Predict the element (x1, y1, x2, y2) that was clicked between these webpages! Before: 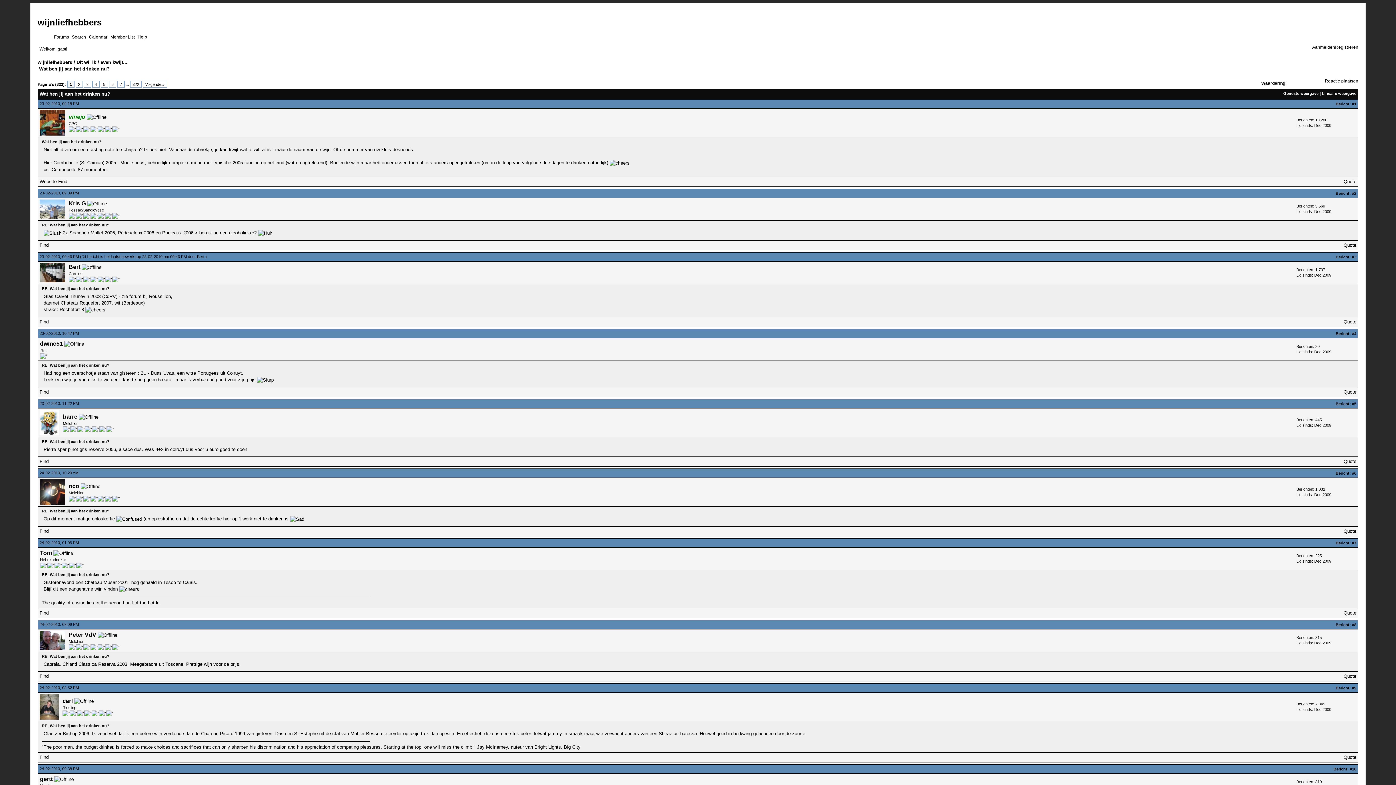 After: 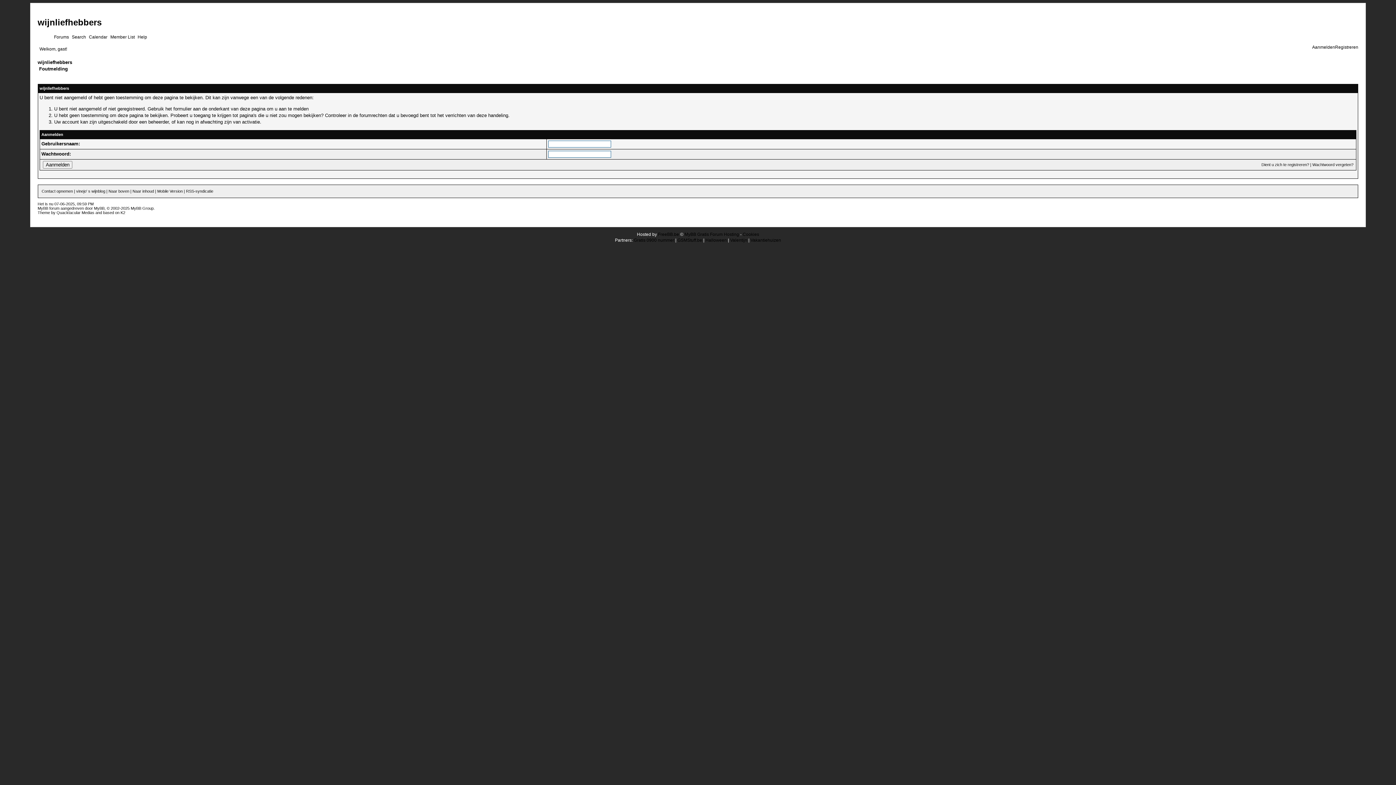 Action: label: Quote bbox: (1343, 389, 1356, 394)